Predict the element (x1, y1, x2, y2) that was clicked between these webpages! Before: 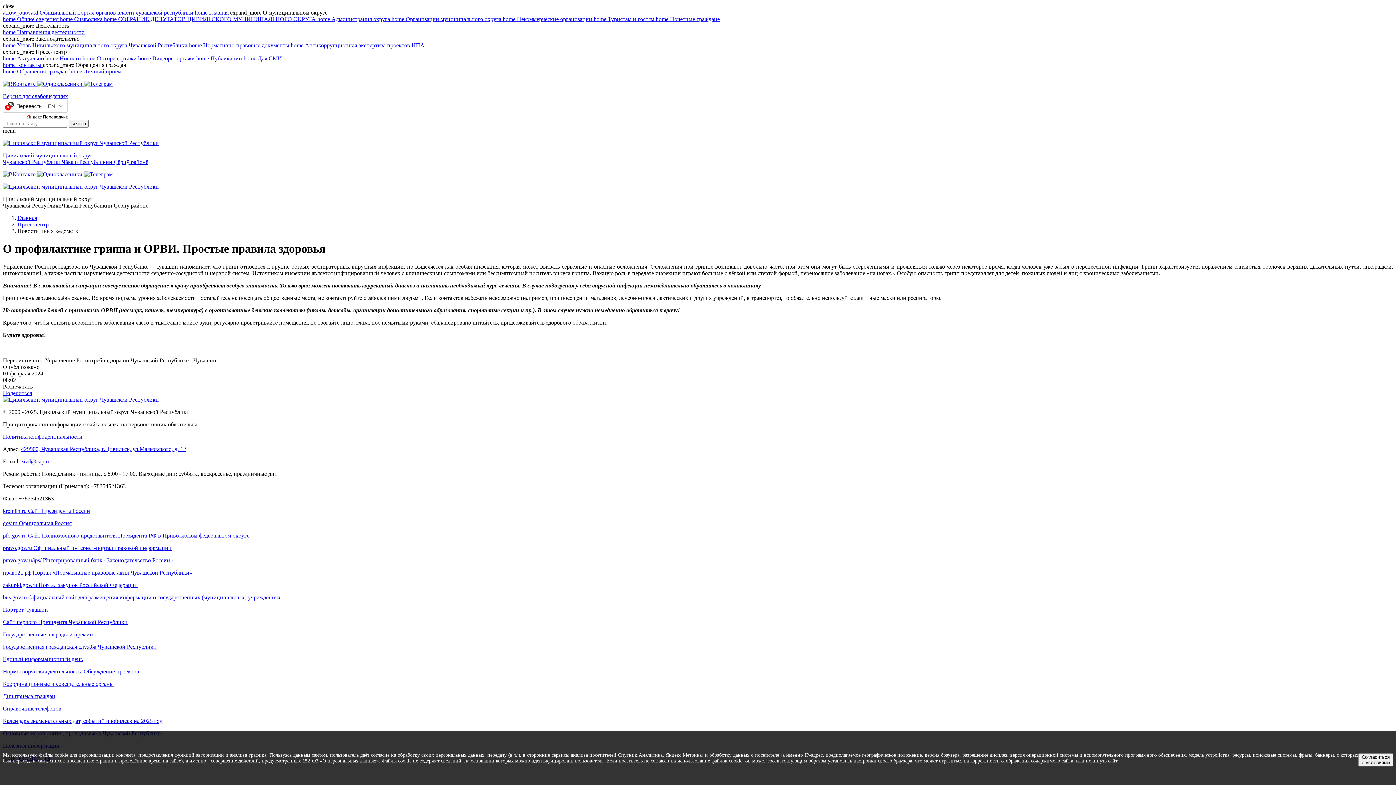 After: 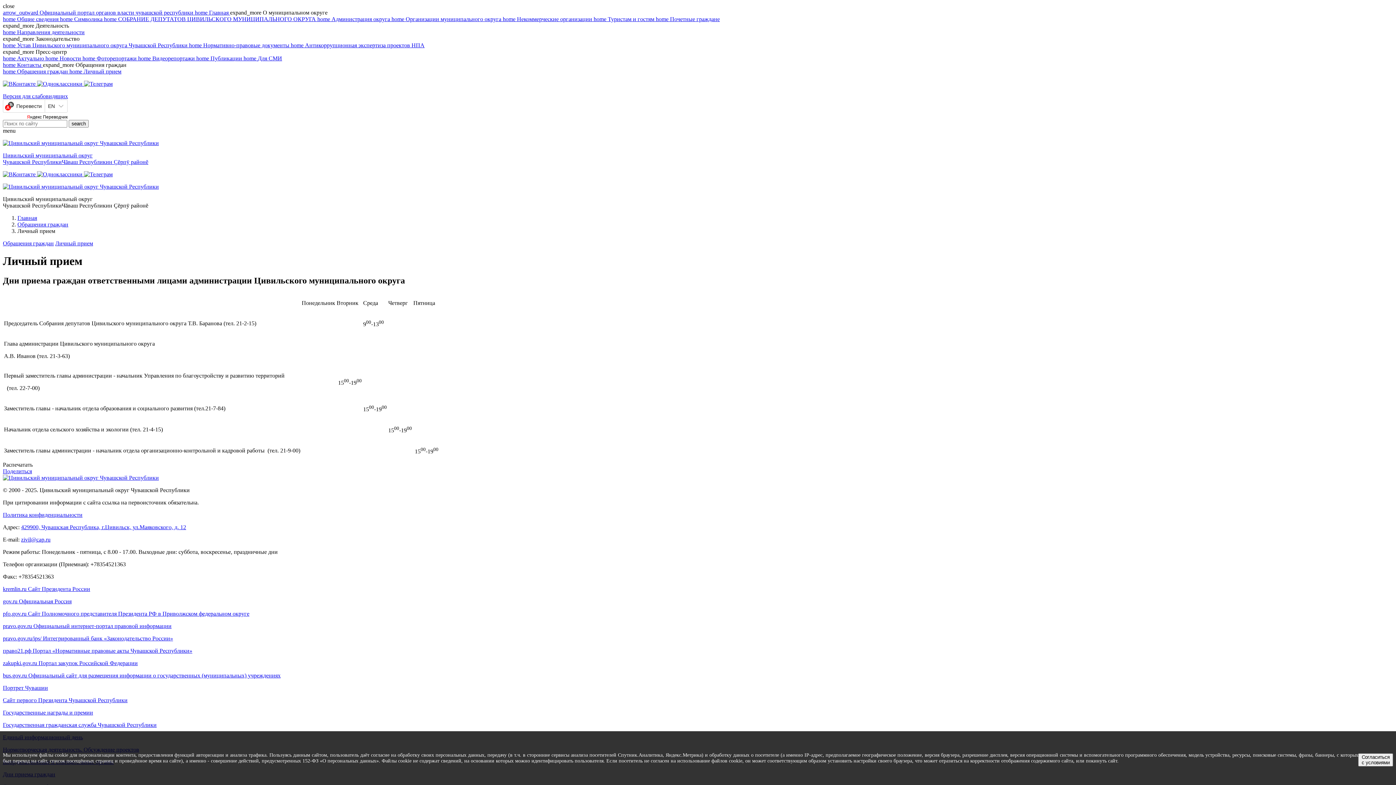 Action: bbox: (69, 68, 121, 74) label: home Личный прием